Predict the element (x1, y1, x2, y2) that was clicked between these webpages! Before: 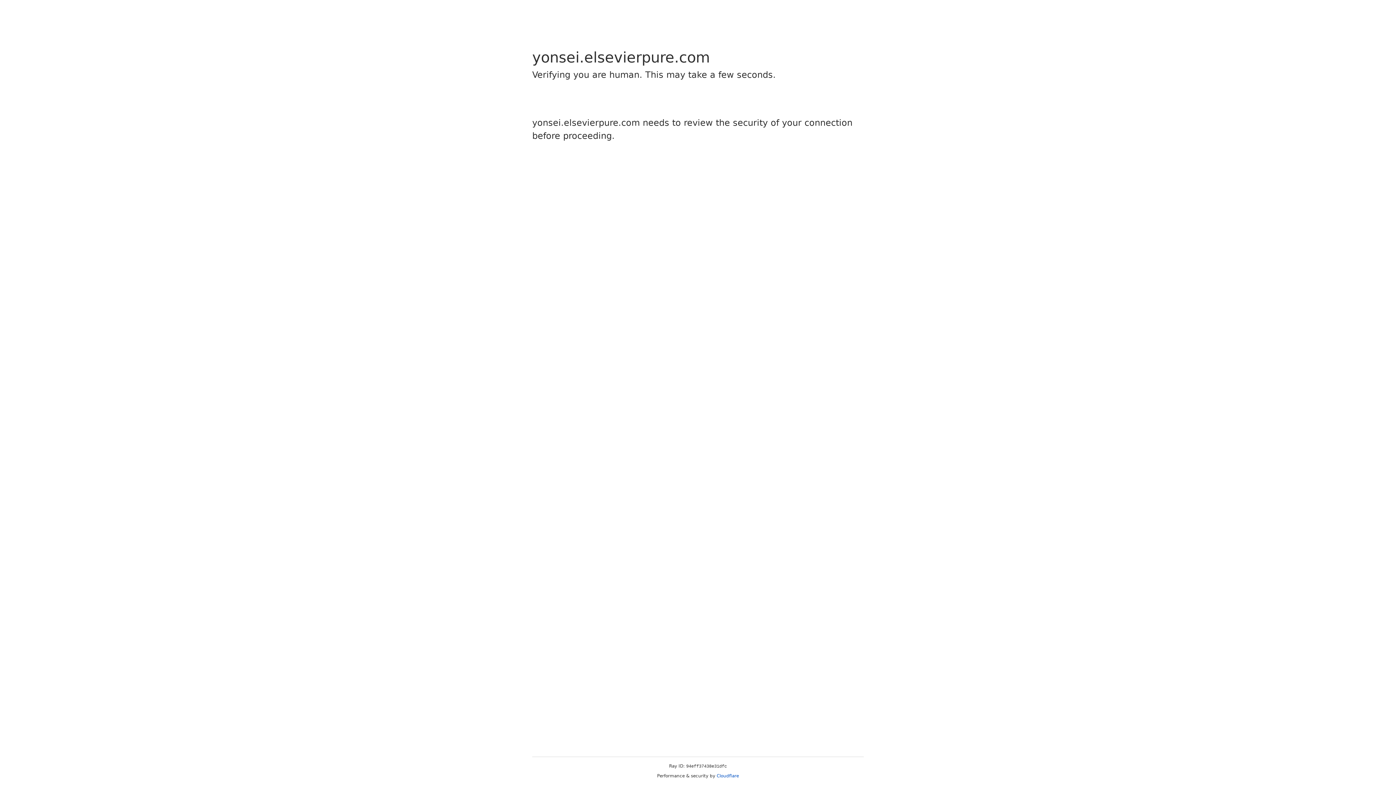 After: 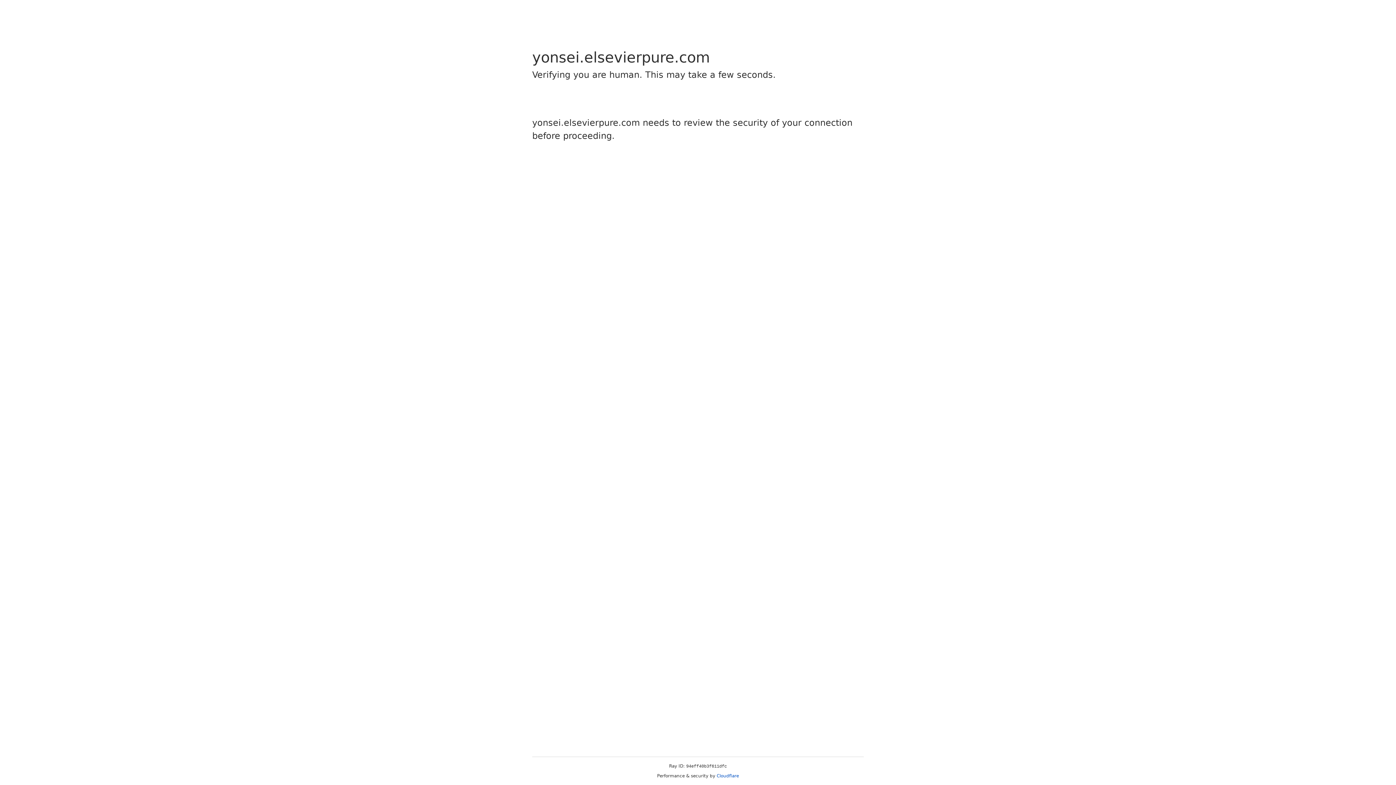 Action: bbox: (716, 773, 739, 778) label: Cloudflare